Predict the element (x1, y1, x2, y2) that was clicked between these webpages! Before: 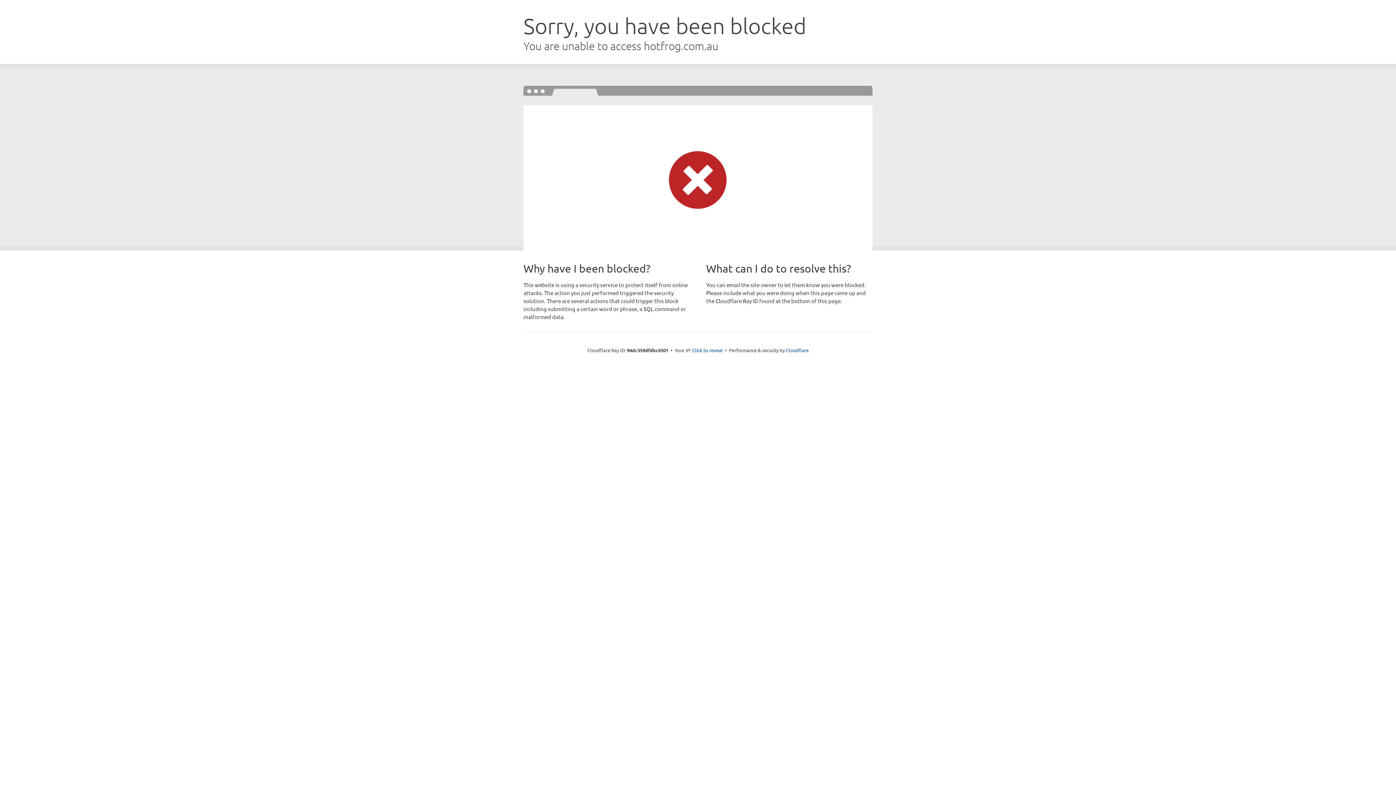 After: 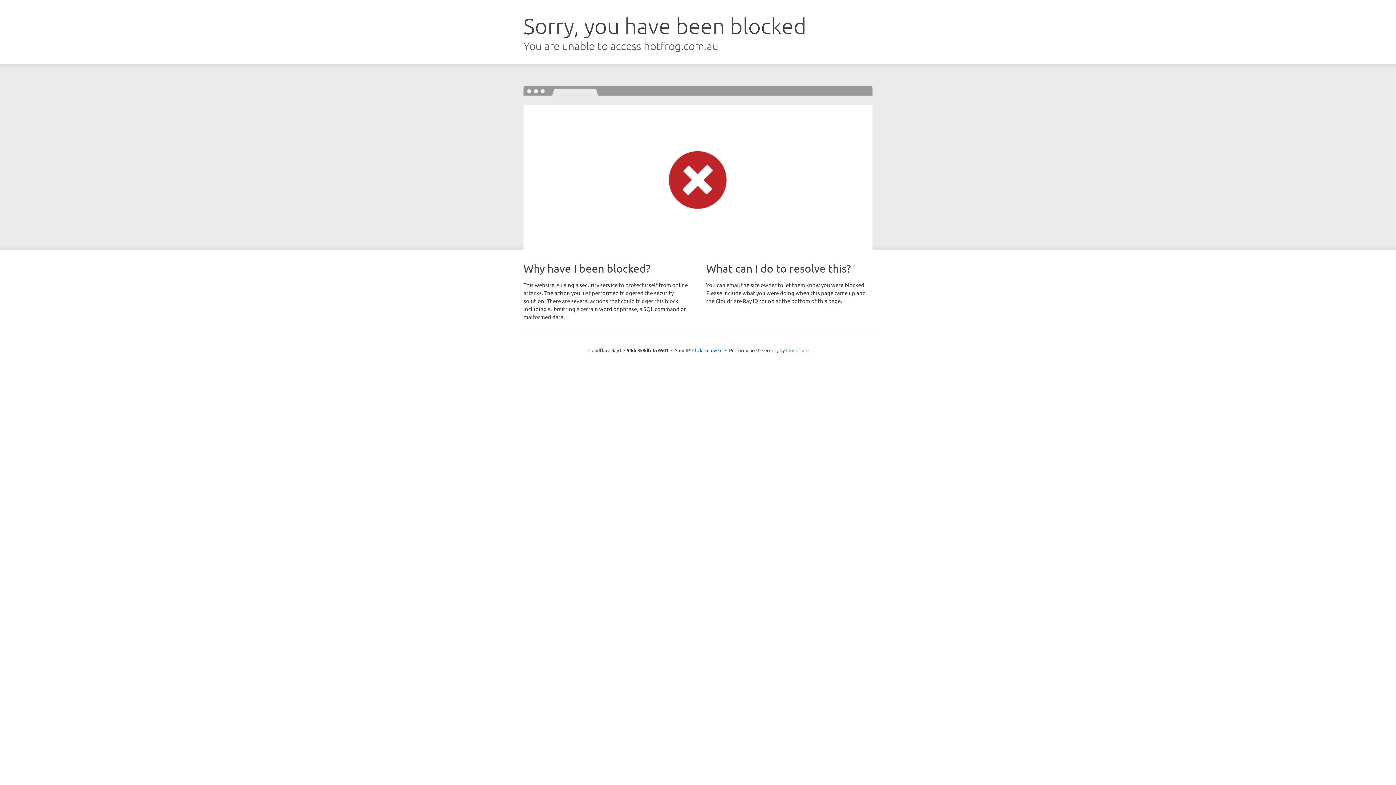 Action: label: Cloudflare bbox: (786, 347, 808, 353)